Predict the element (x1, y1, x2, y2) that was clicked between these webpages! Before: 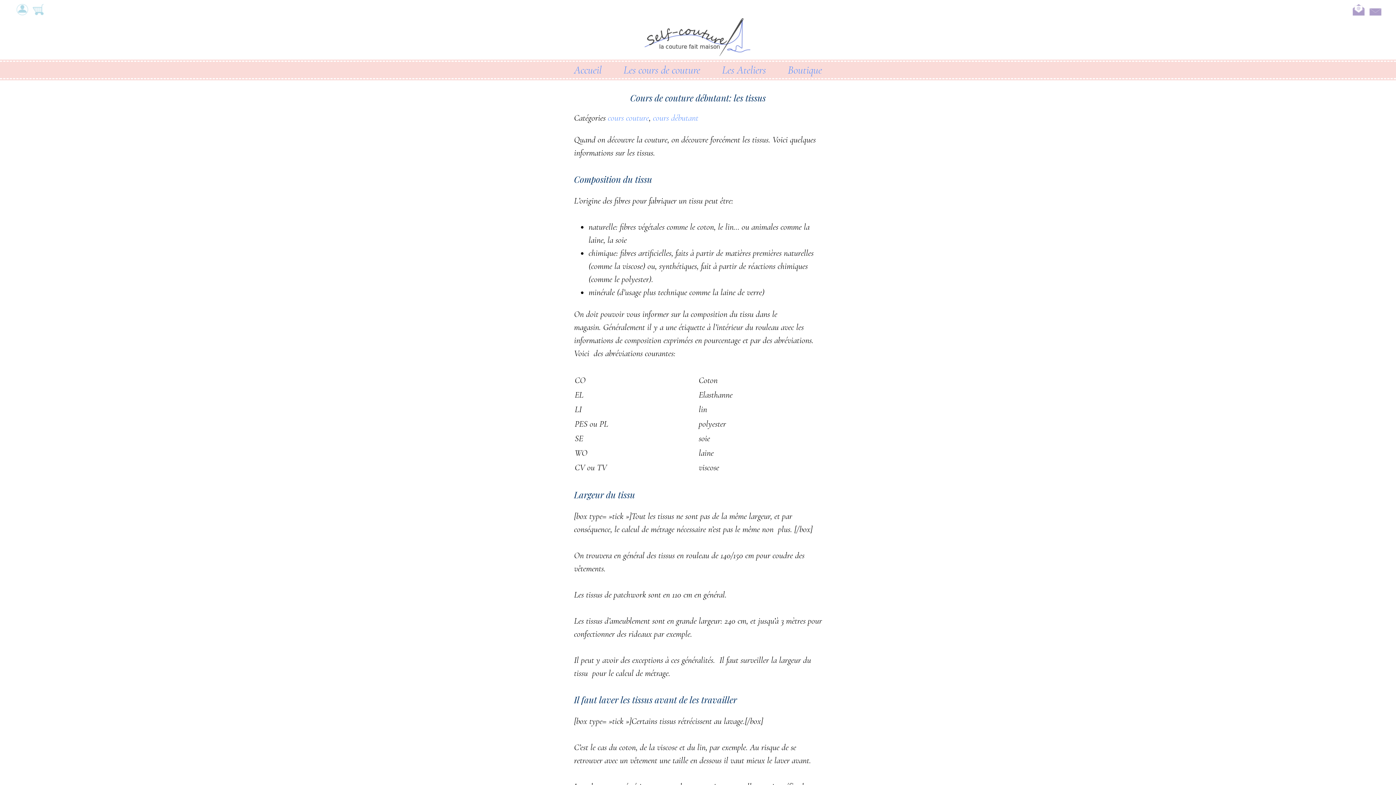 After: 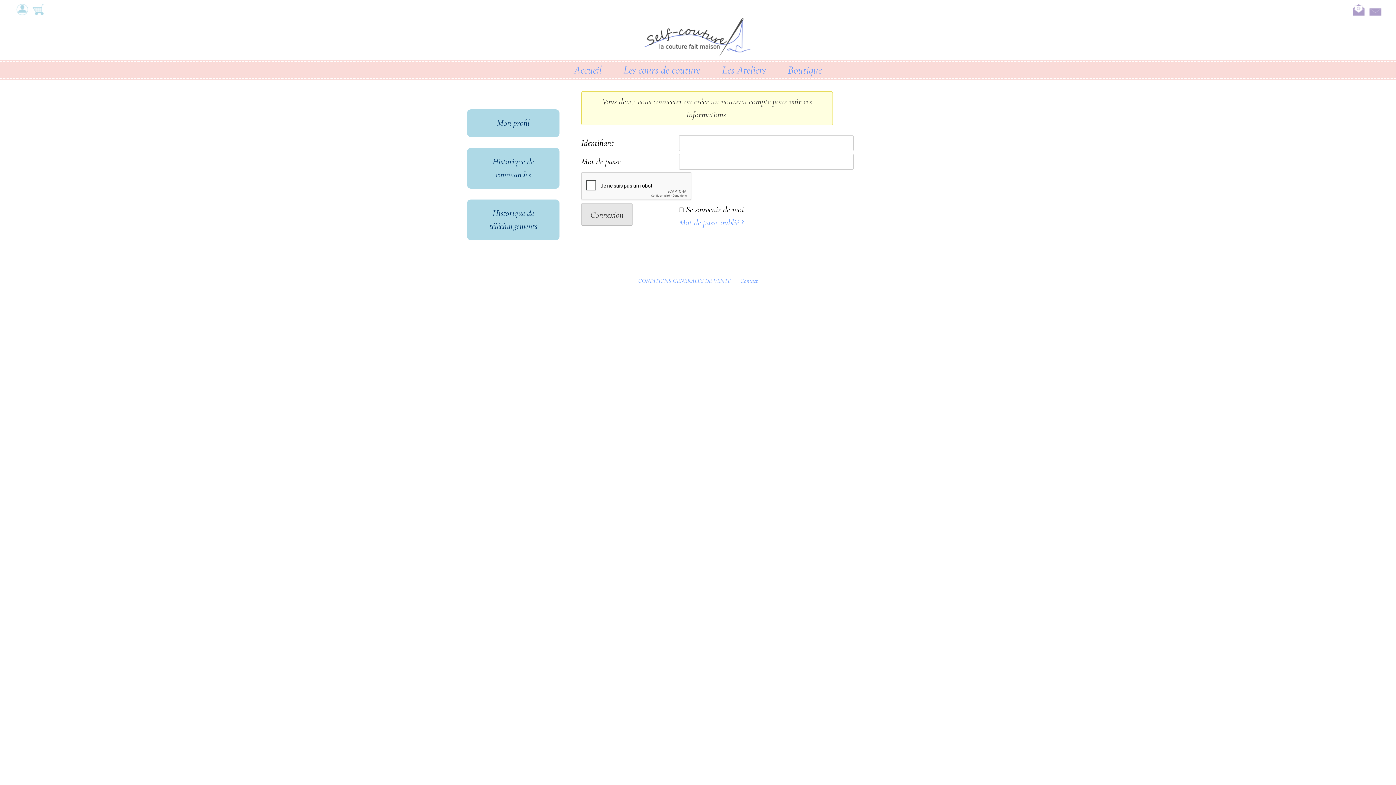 Action: bbox: (14, 3, 28, 15)